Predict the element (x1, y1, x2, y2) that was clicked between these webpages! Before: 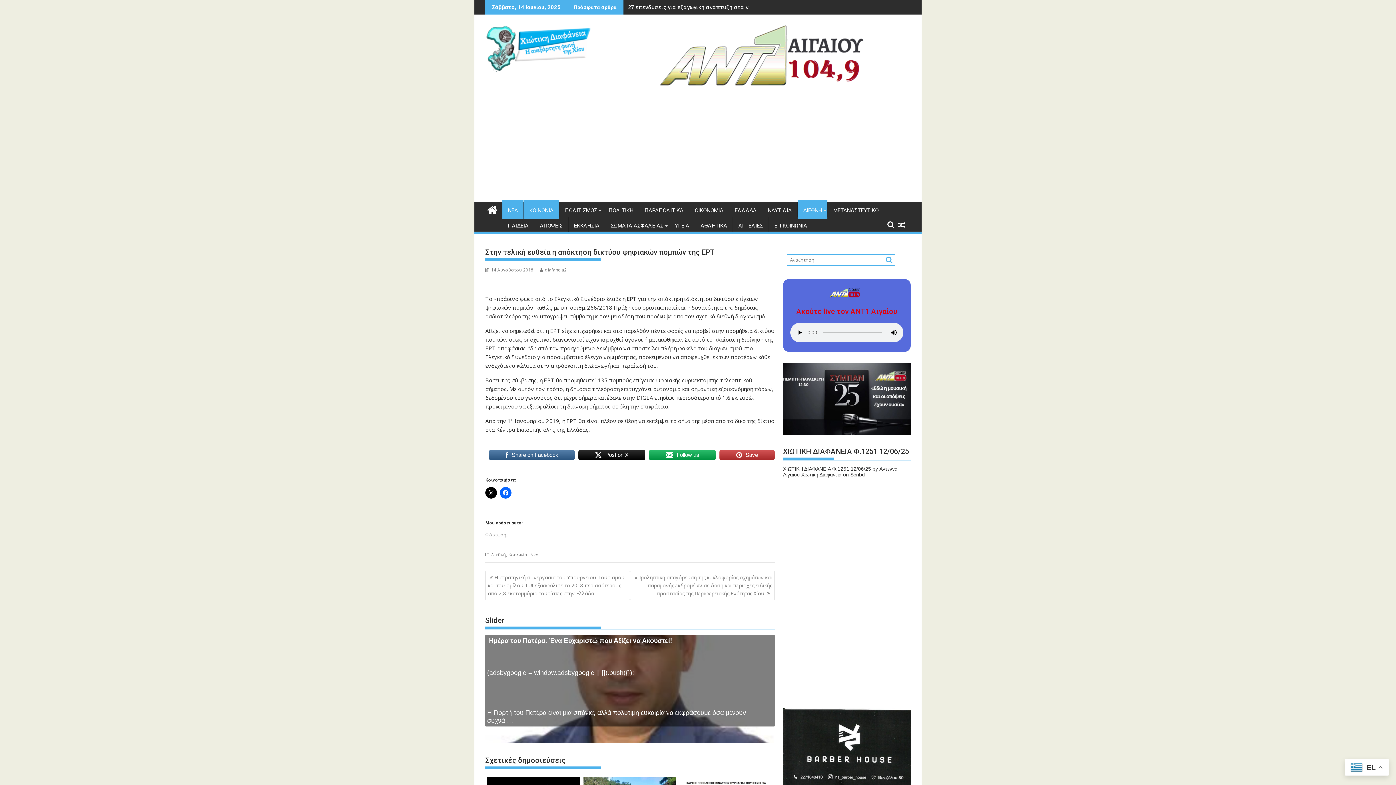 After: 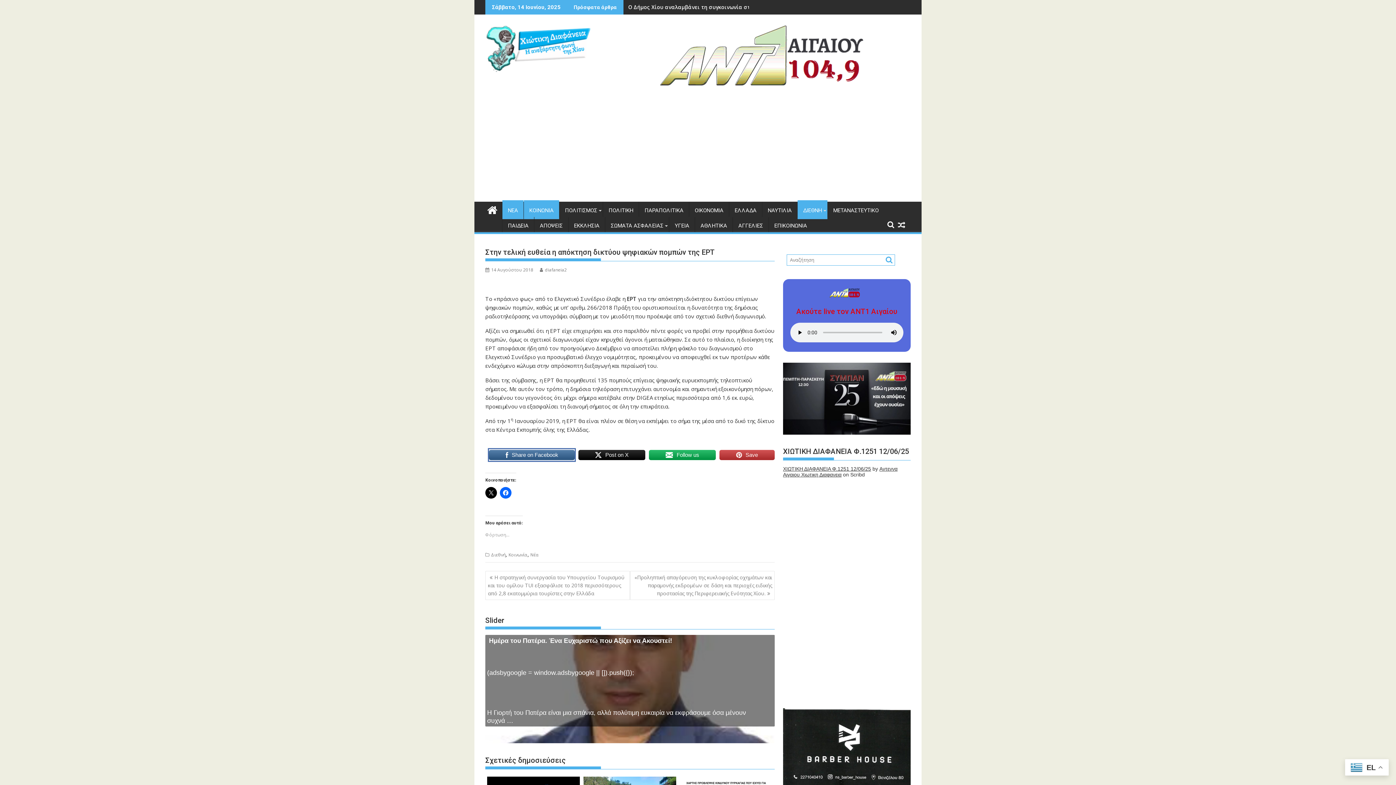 Action: bbox: (489, 449, 575, 461) label: Share on Facebook